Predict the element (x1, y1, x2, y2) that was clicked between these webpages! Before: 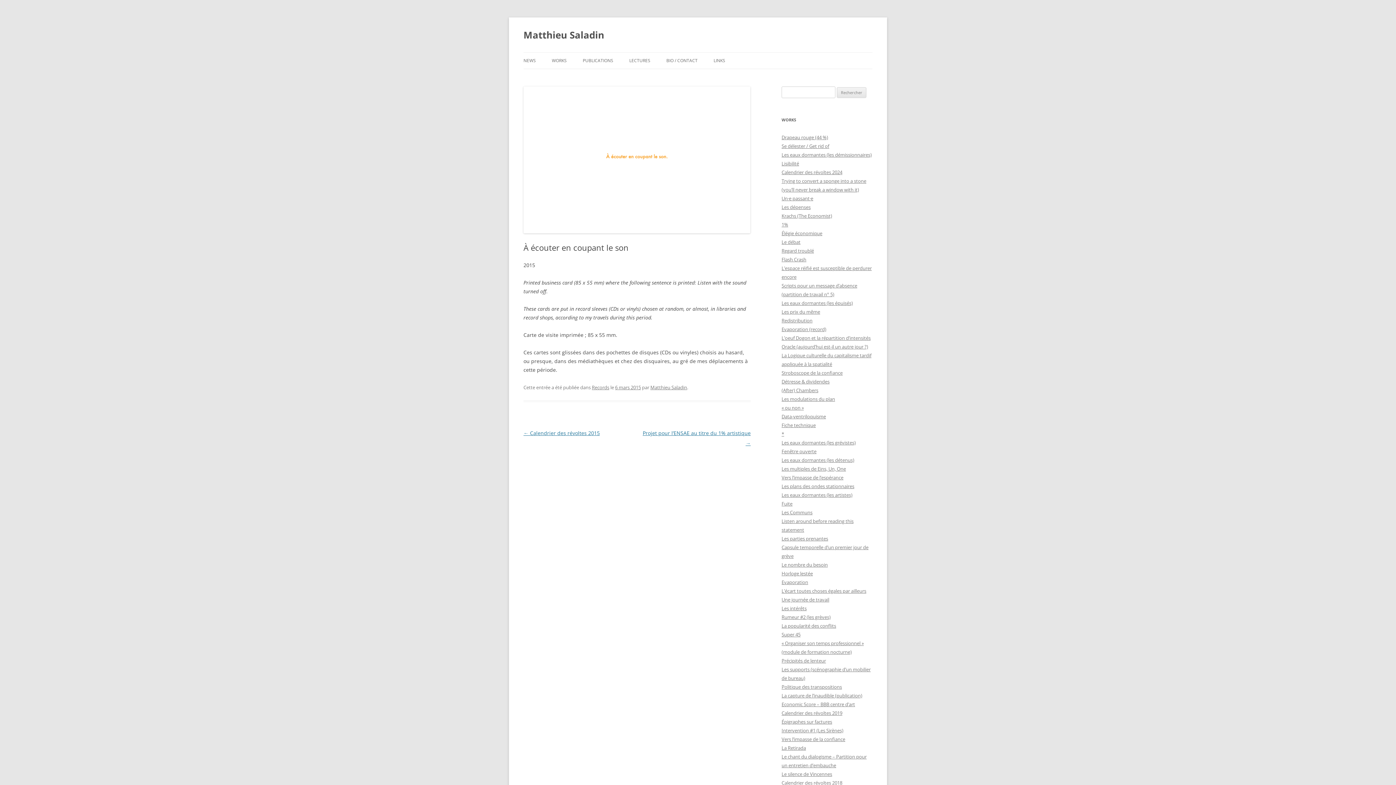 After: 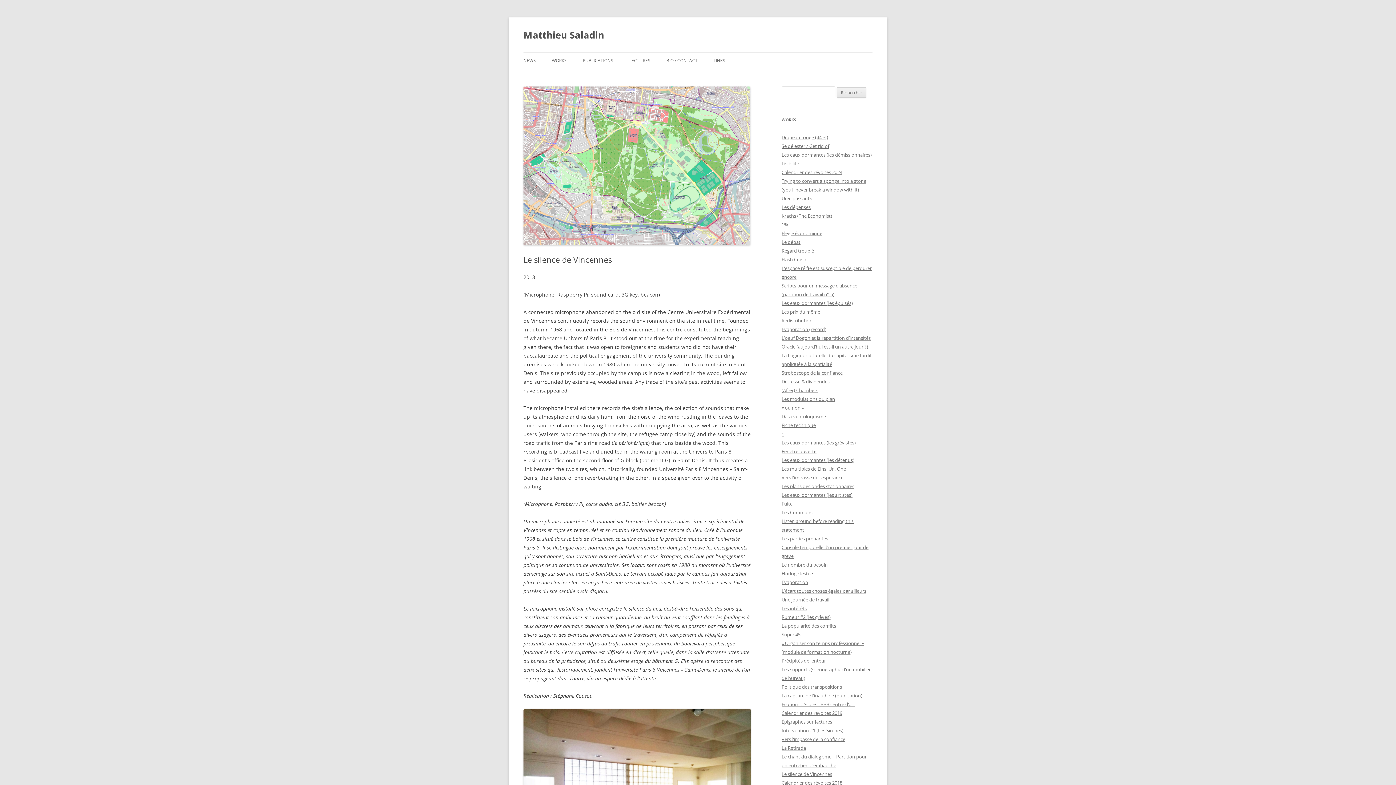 Action: bbox: (781, 771, 832, 777) label: Le silence de Vincennes